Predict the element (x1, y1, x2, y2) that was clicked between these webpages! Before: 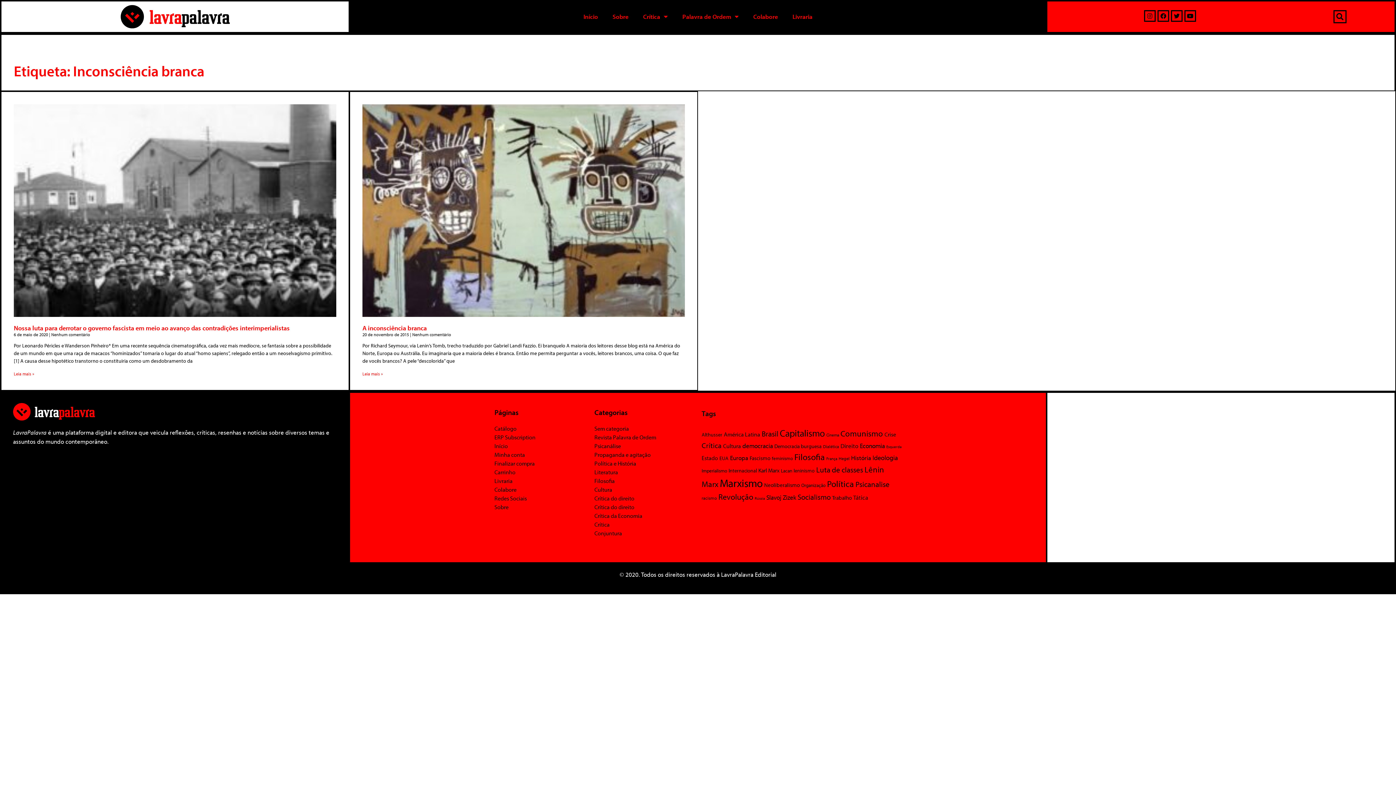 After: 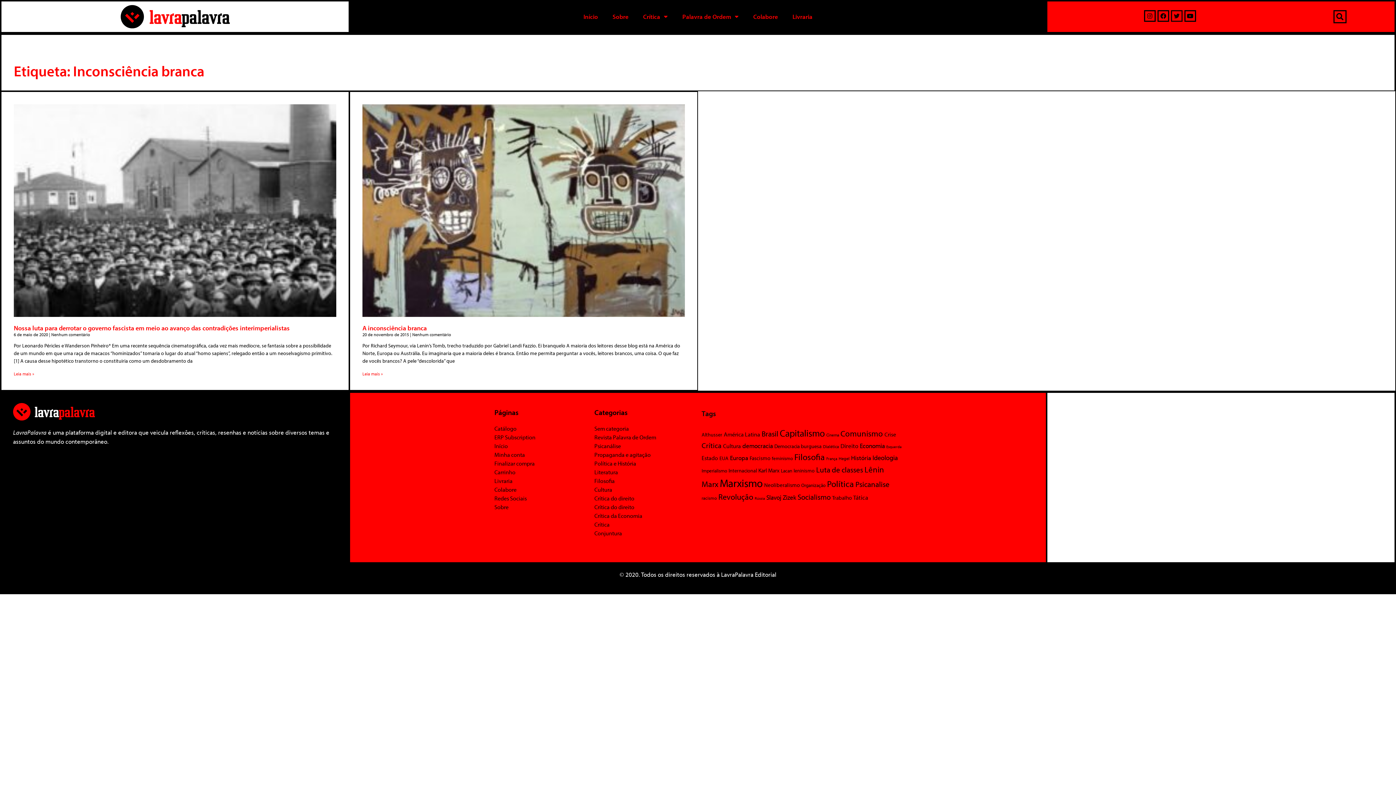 Action: bbox: (1171, 10, 1182, 21) label: Twitter